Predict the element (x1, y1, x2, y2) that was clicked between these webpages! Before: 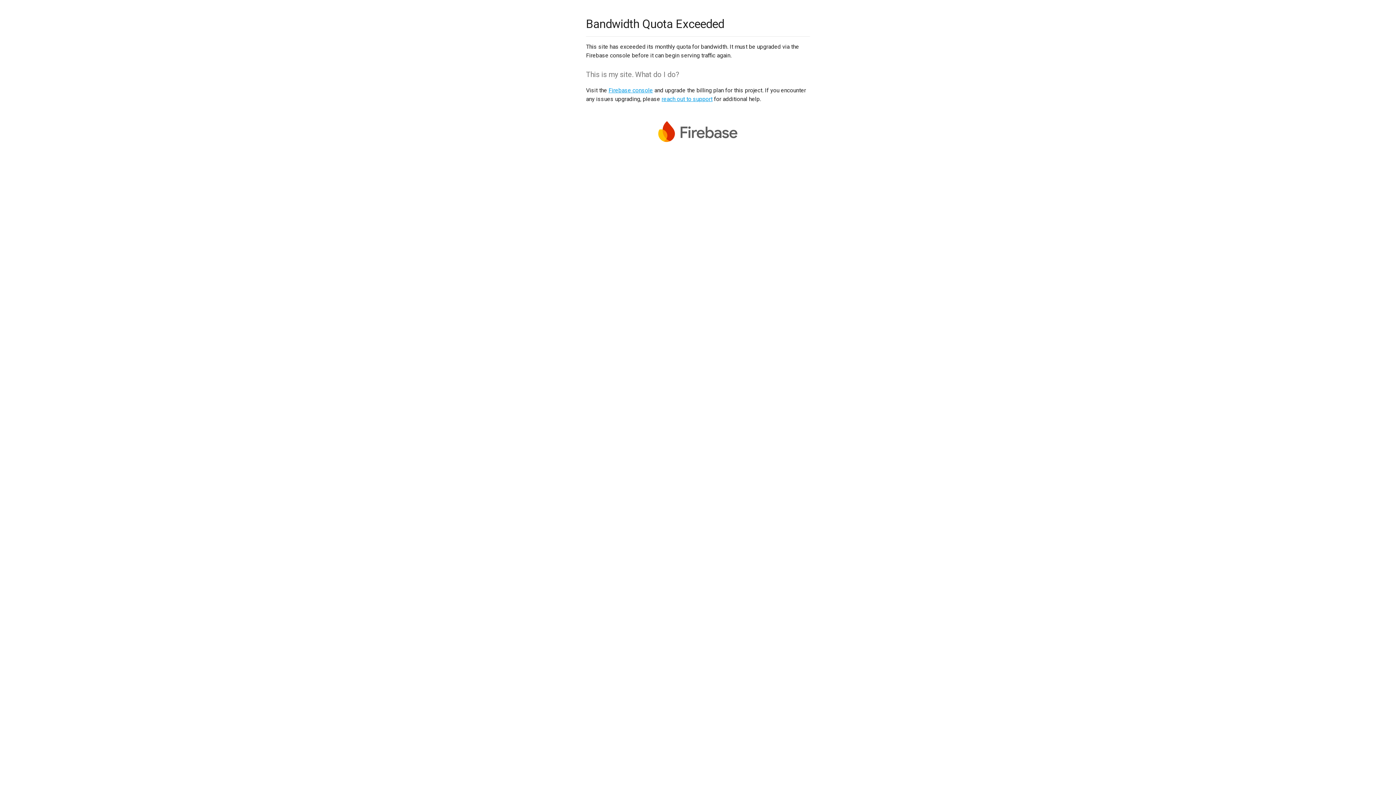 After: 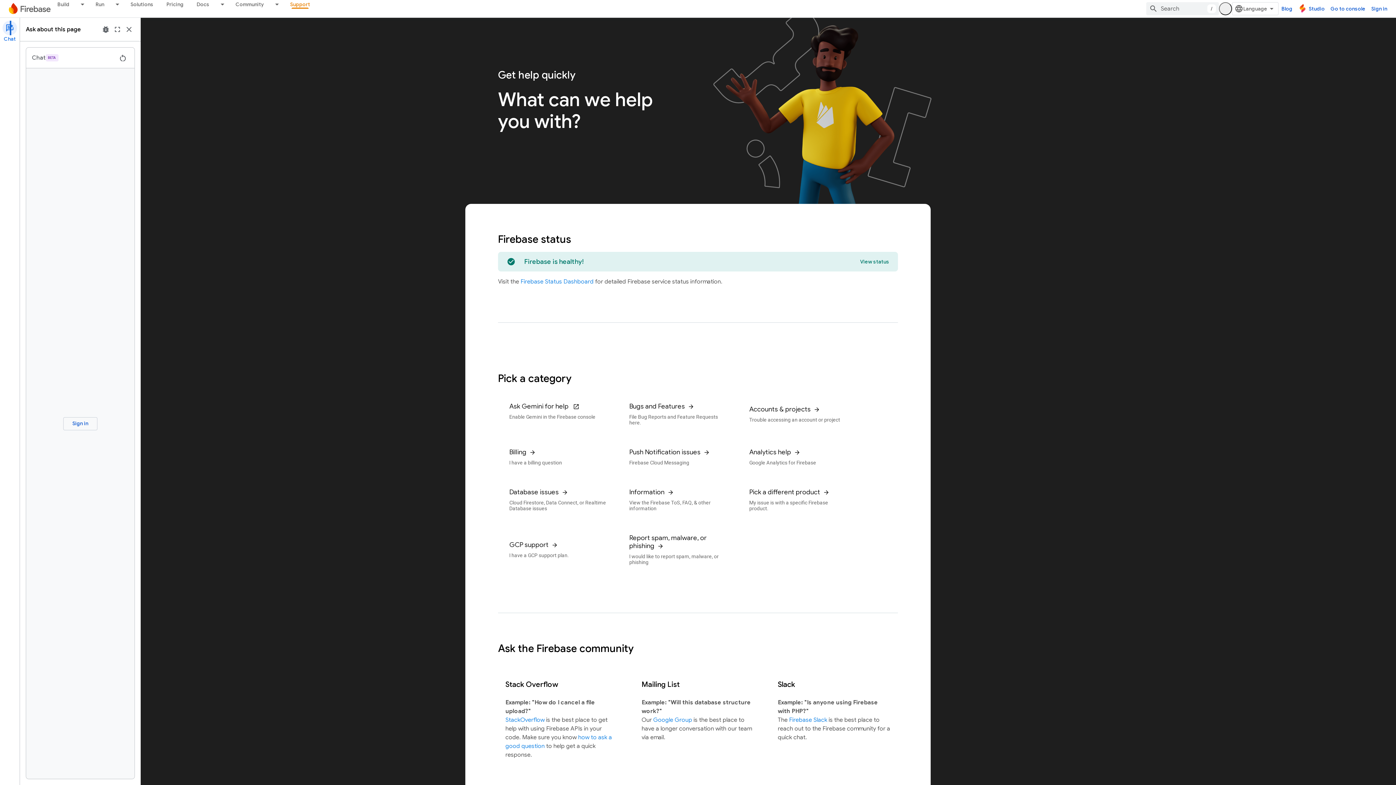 Action: label: reach out to support bbox: (661, 95, 712, 102)